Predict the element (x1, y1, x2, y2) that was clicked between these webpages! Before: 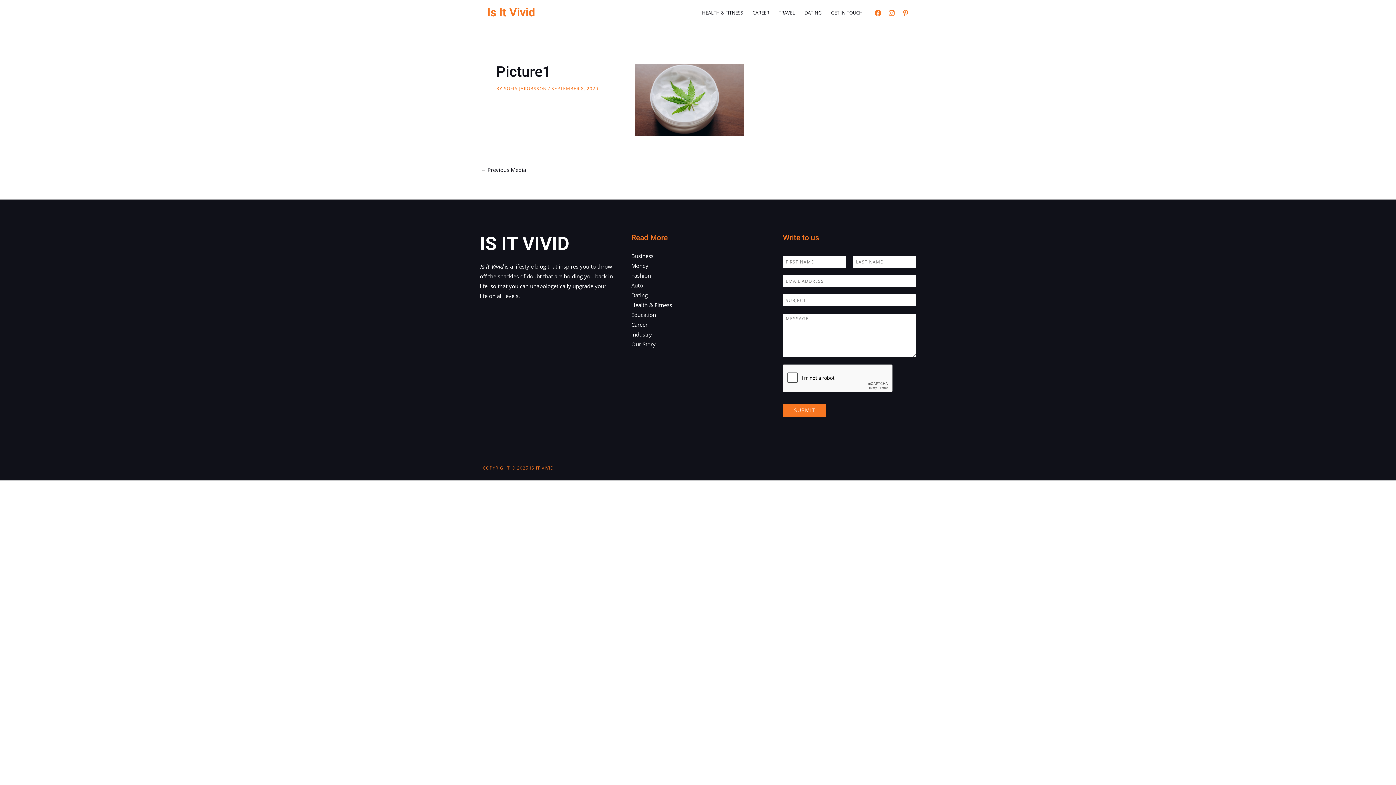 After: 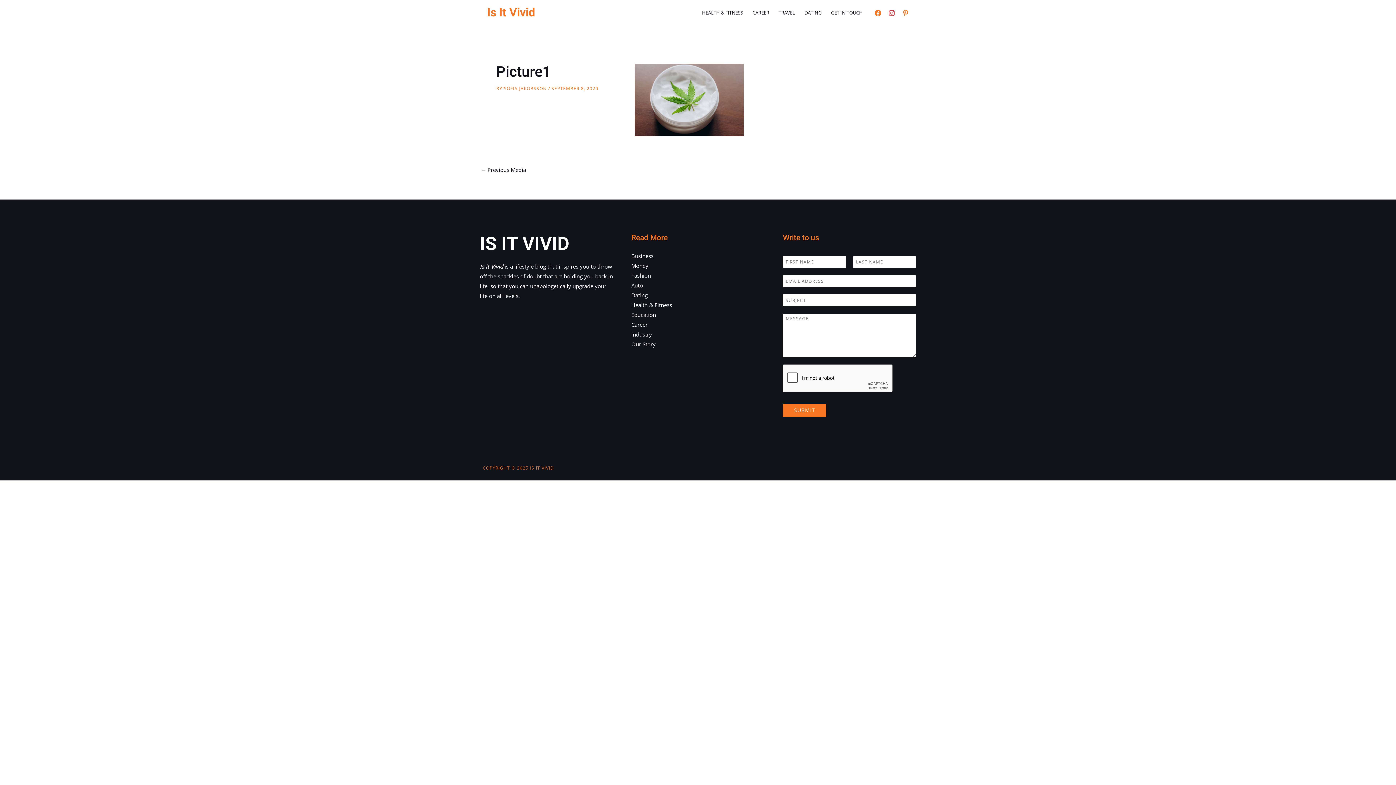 Action: label: Instagram bbox: (888, 9, 895, 16)